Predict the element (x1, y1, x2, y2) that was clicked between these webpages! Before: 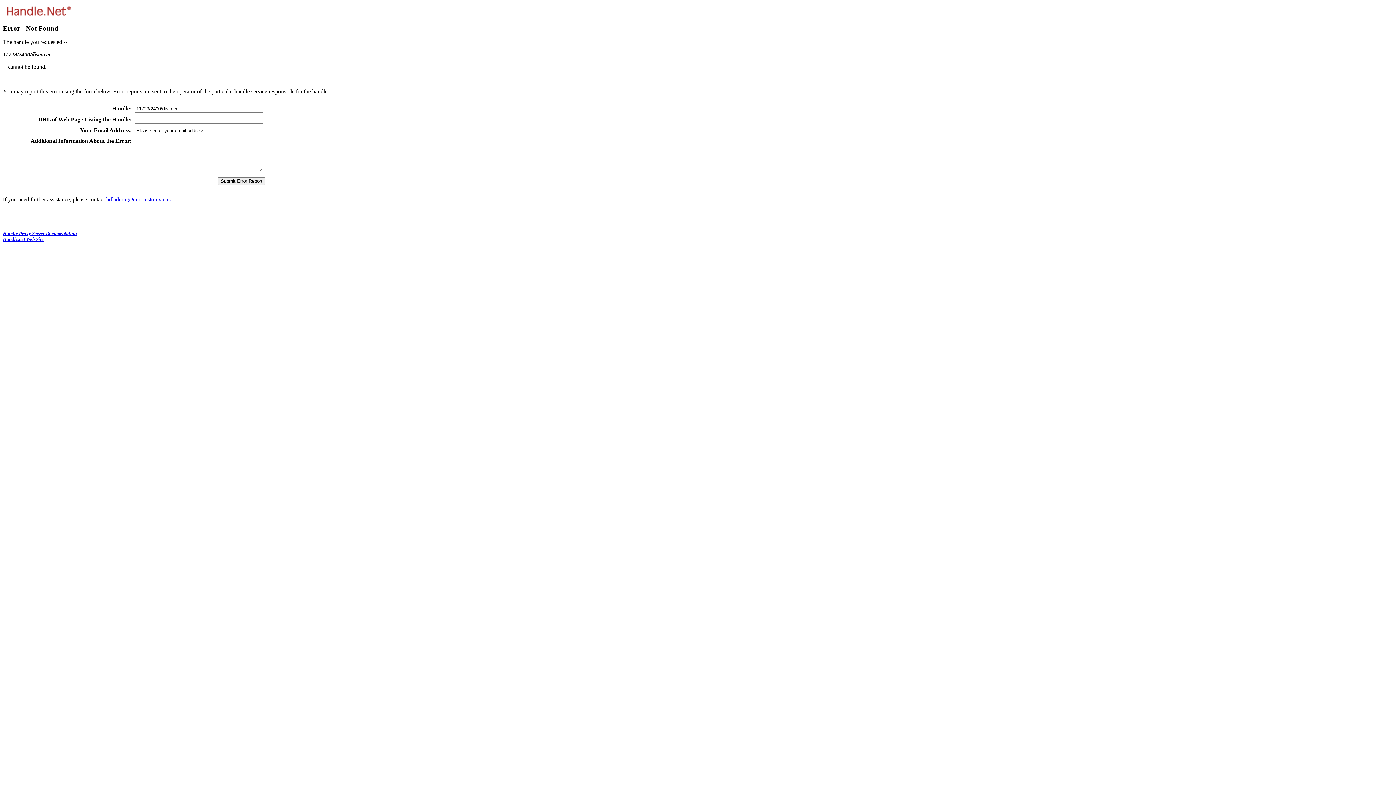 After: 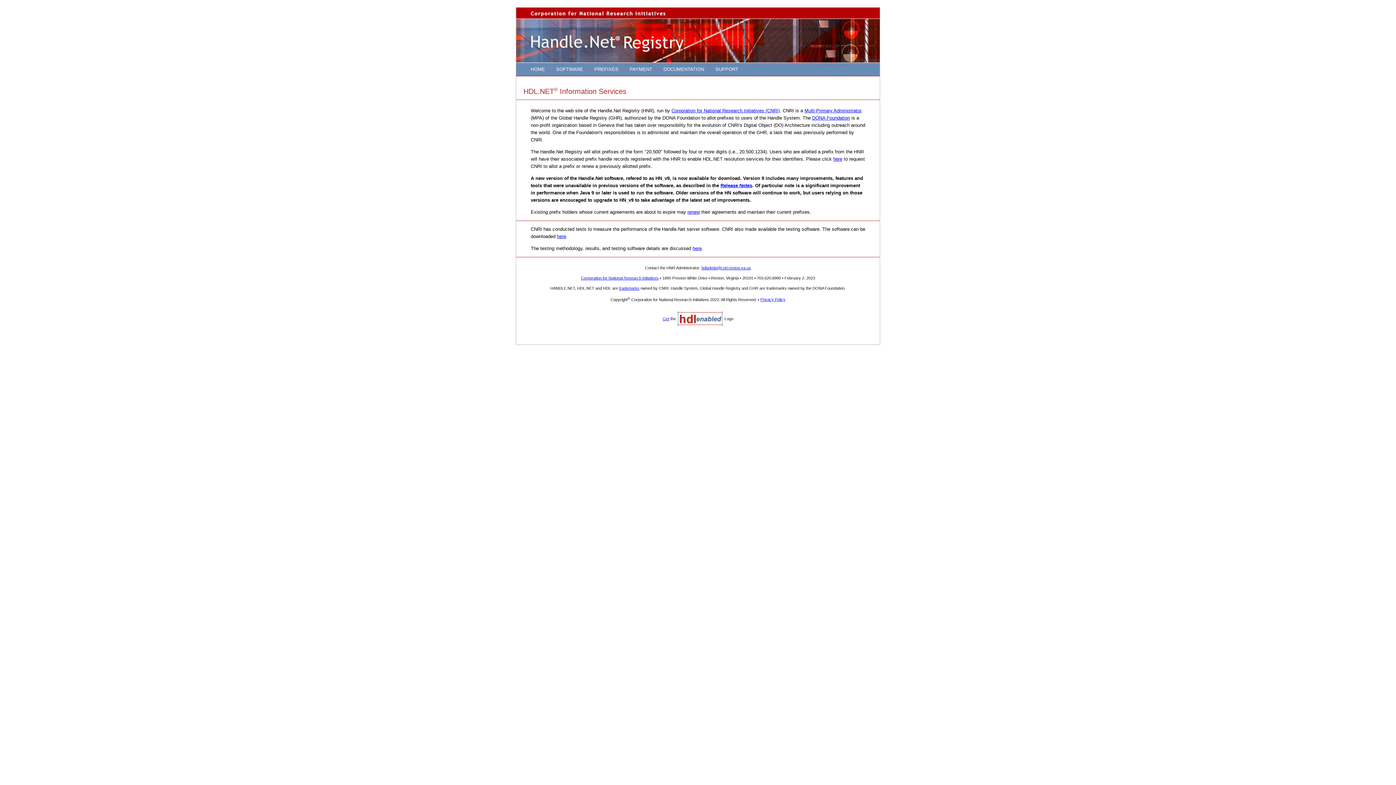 Action: label: Handle.net Web Site bbox: (2, 236, 43, 242)